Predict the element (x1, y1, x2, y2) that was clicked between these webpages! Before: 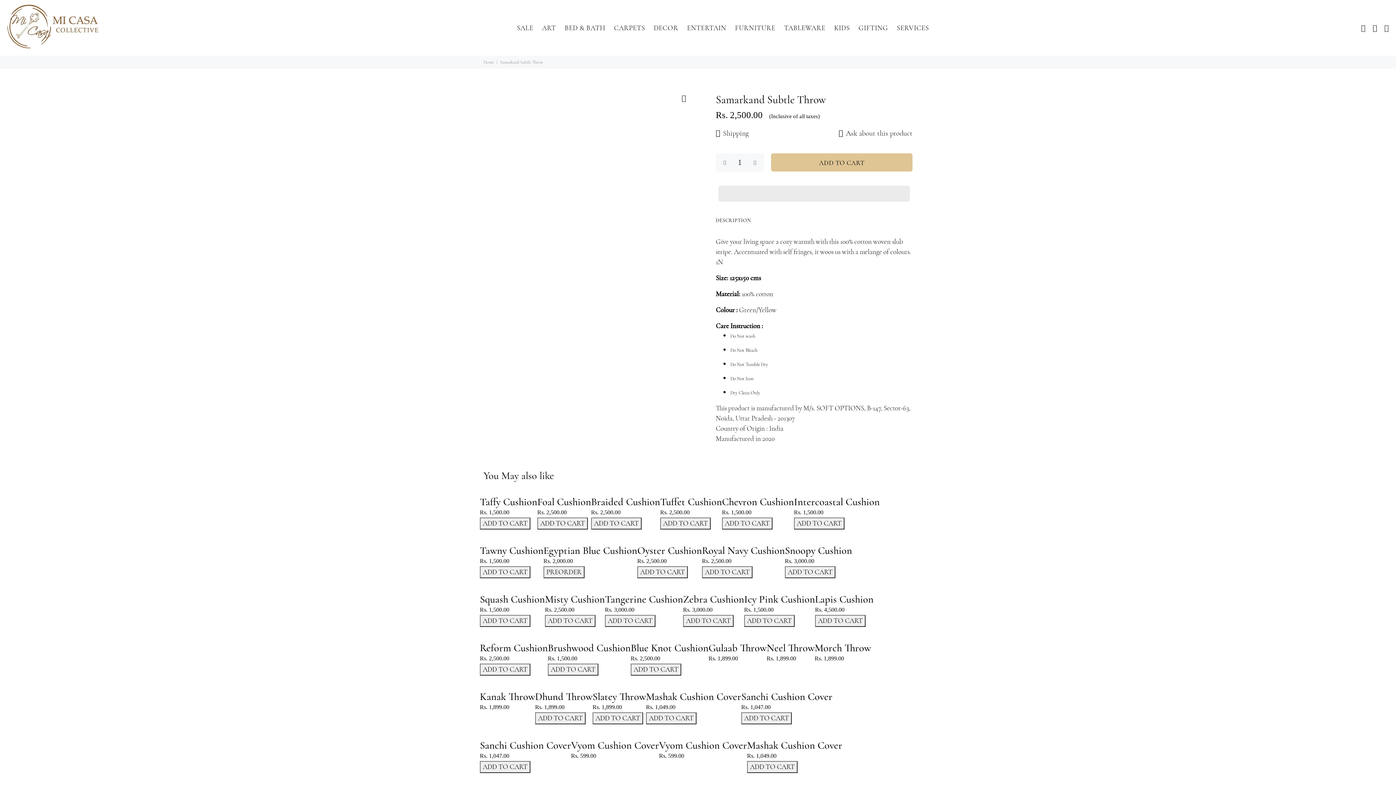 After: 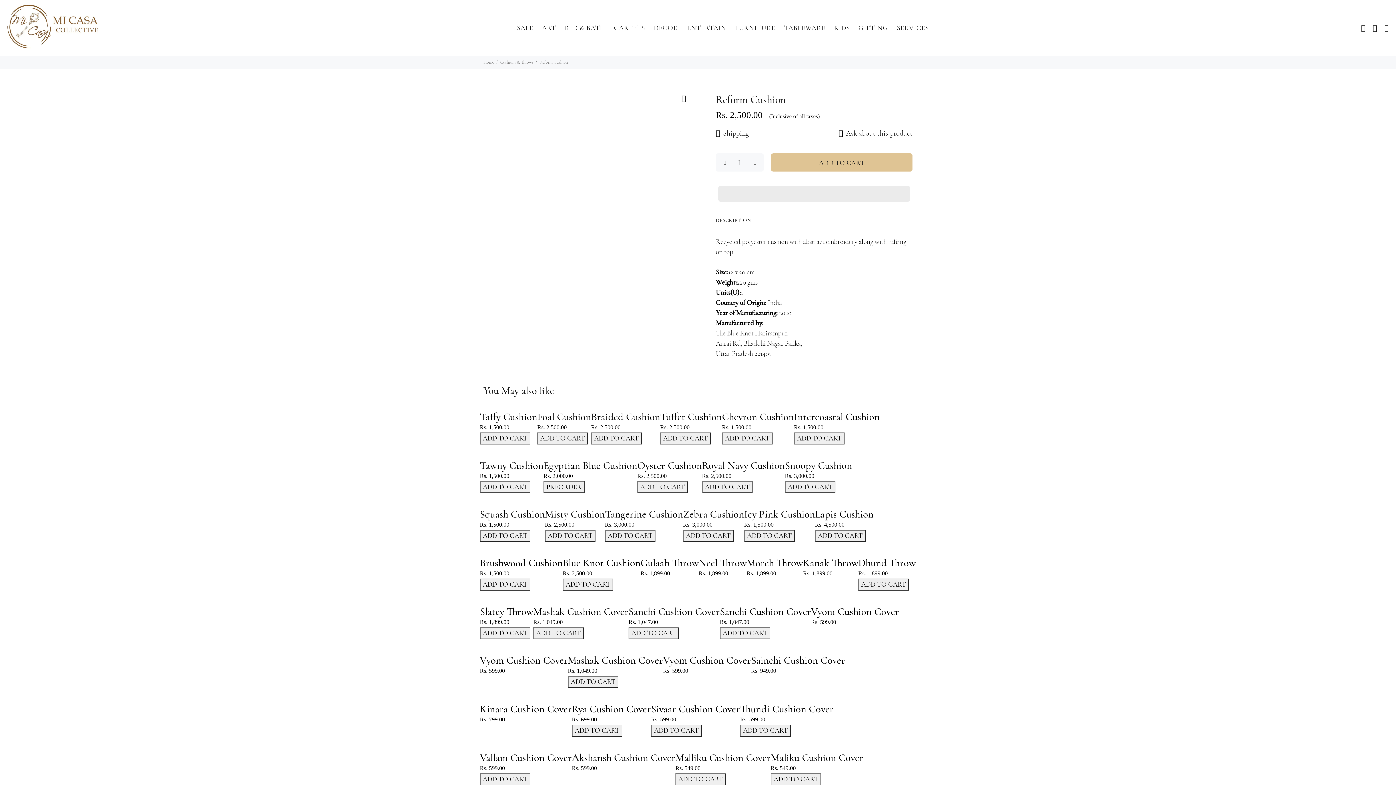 Action: label: Reform Cushion bbox: (480, 642, 548, 654)